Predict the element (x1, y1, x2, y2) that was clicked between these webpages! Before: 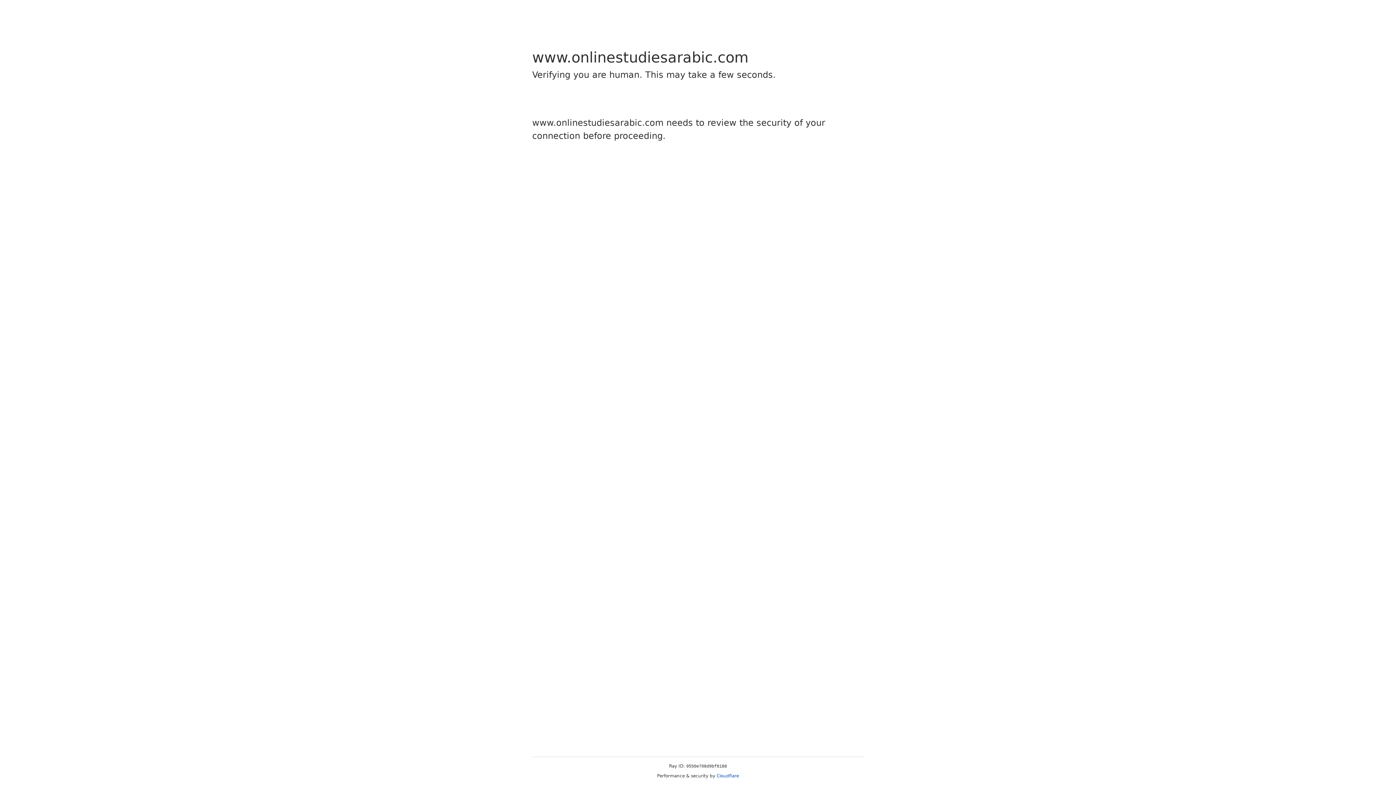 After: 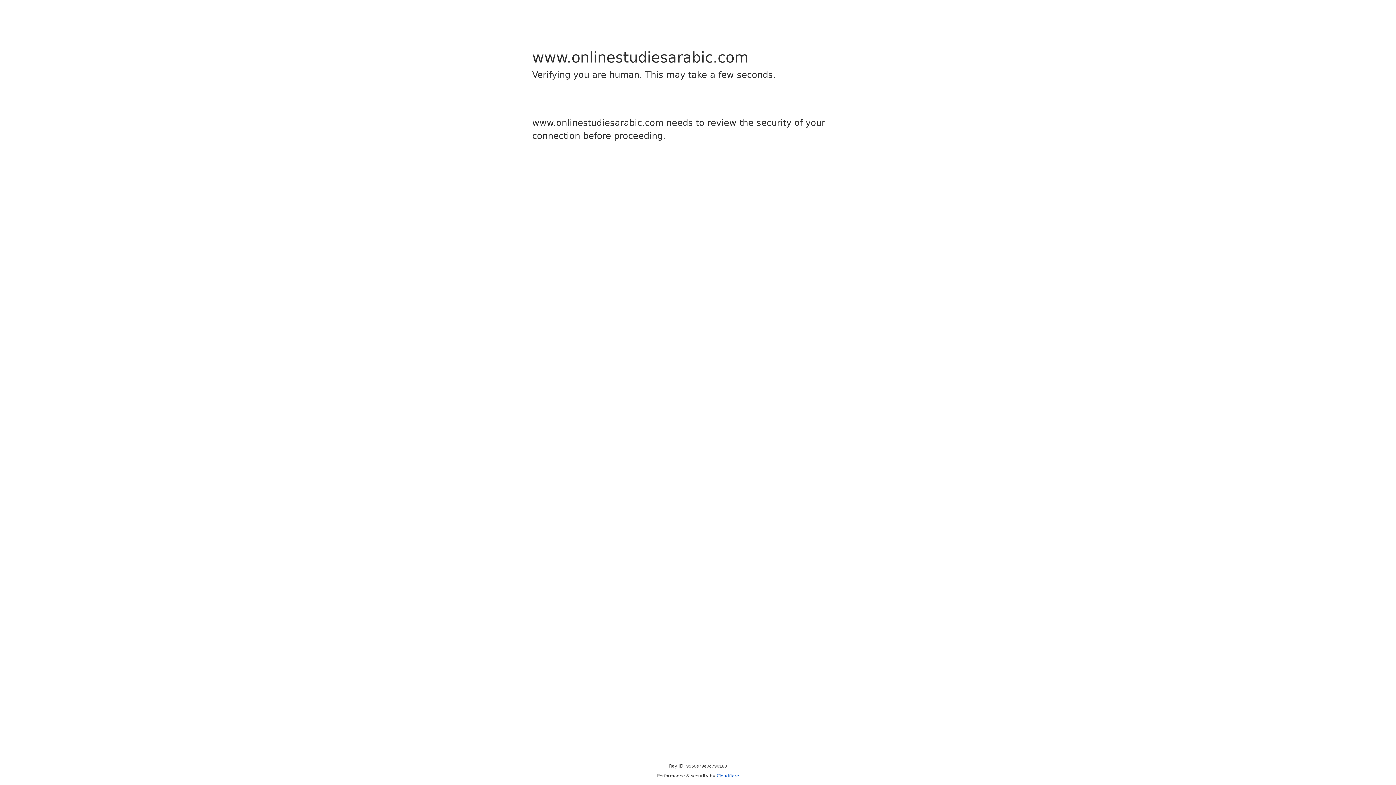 Action: bbox: (716, 773, 739, 778) label: Cloudflare